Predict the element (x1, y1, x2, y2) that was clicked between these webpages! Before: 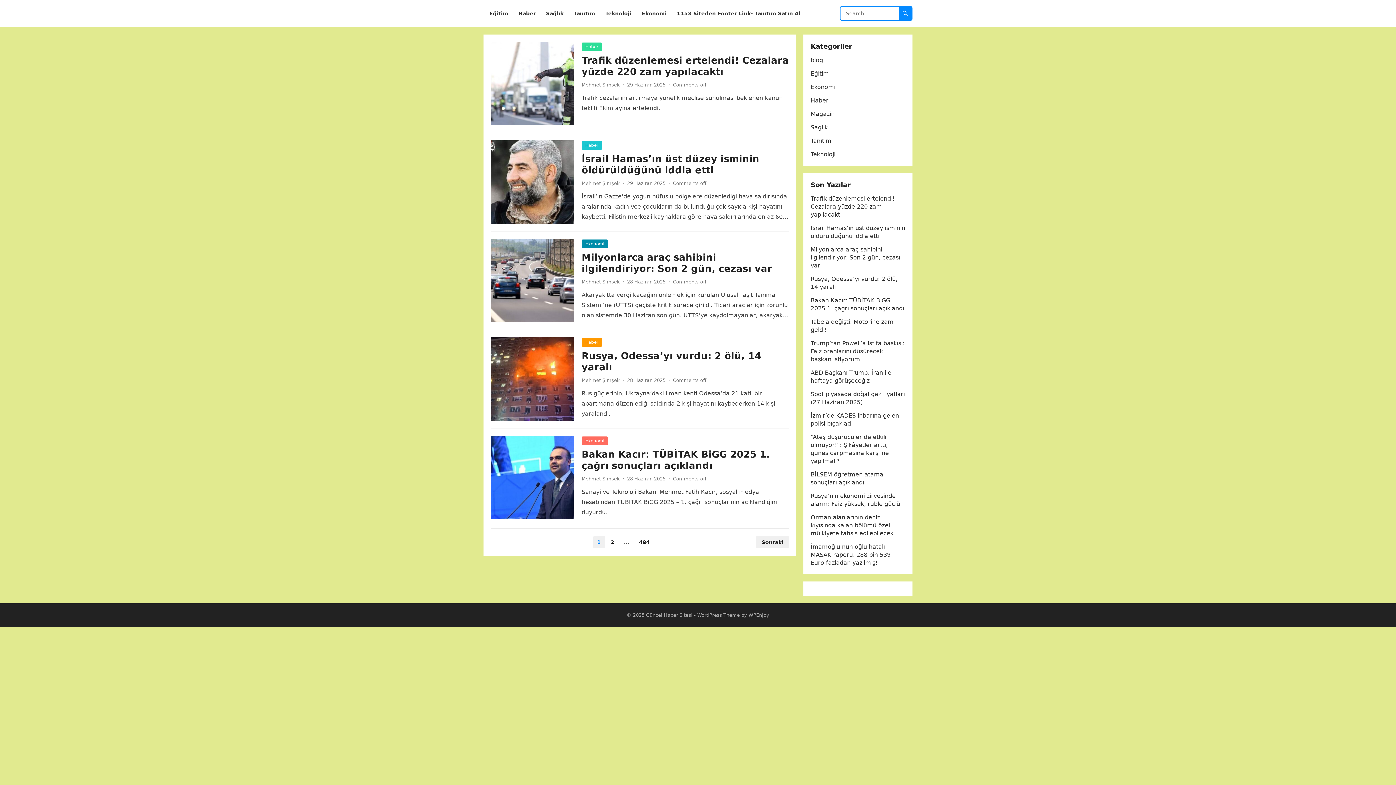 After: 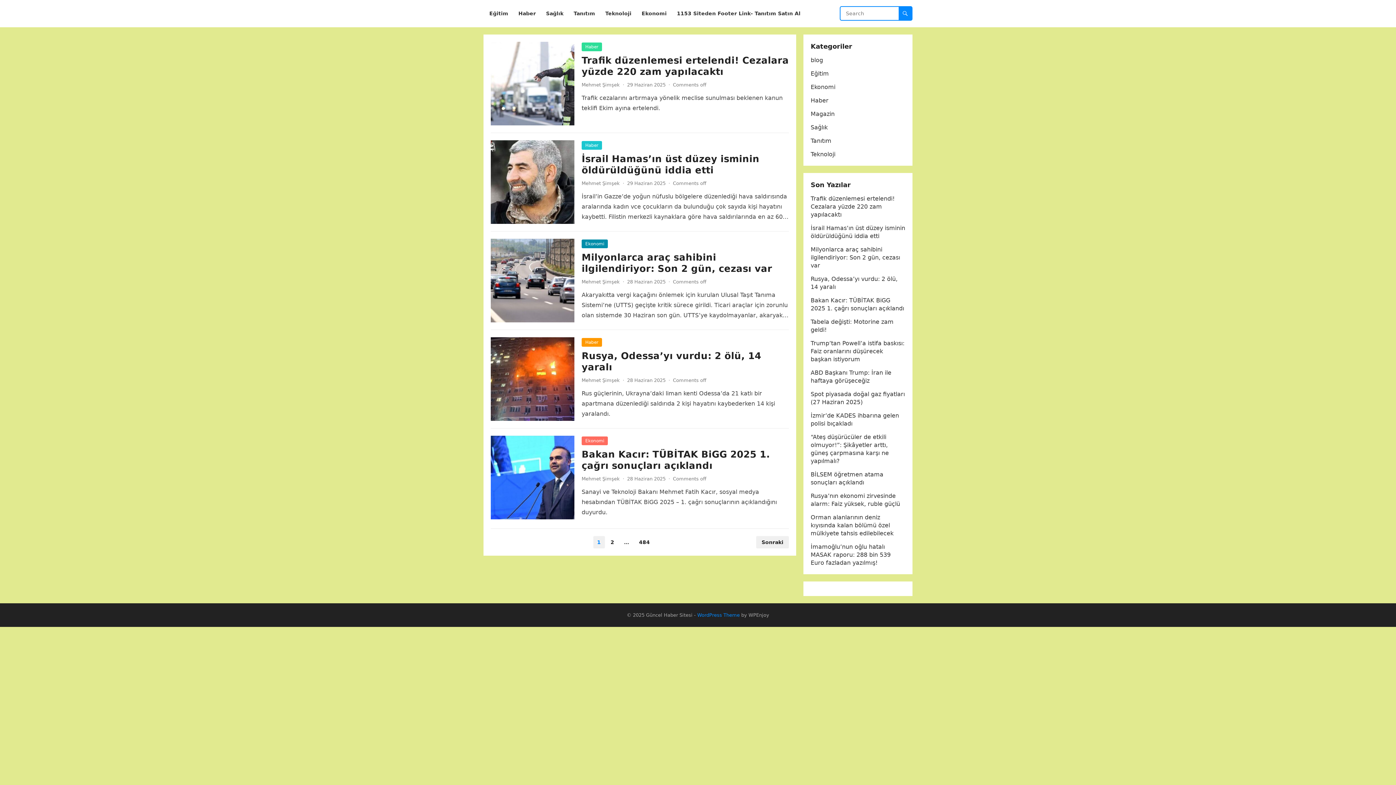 Action: bbox: (697, 612, 740, 618) label: WordPress Theme